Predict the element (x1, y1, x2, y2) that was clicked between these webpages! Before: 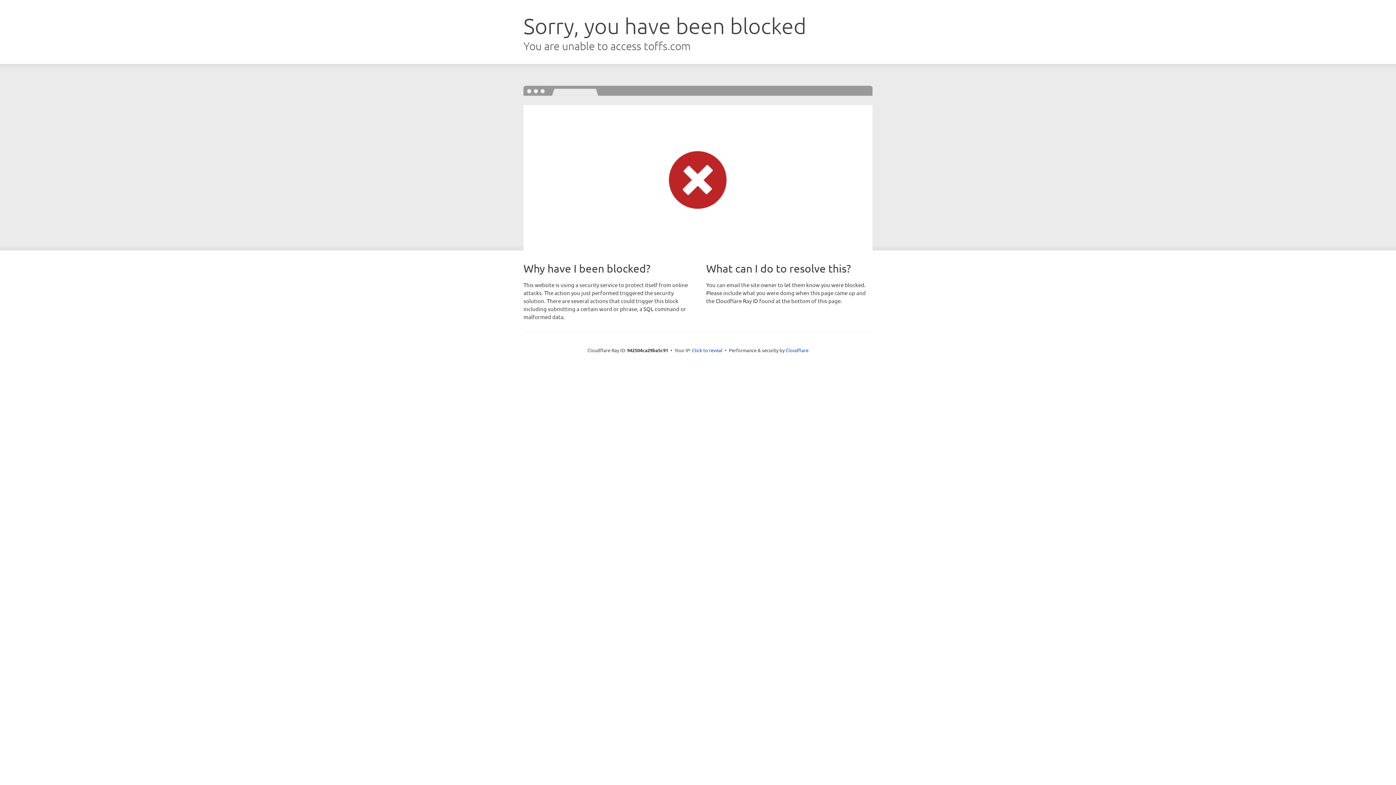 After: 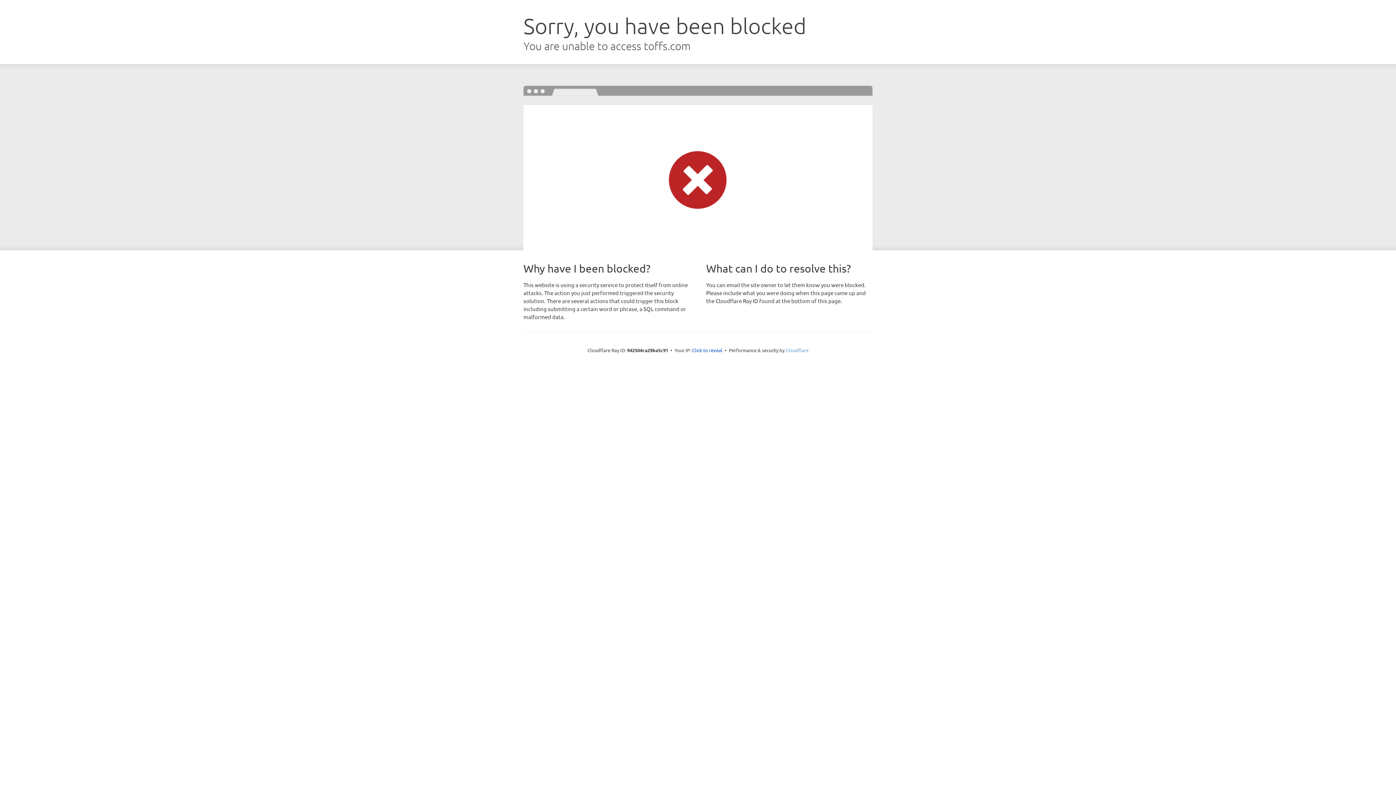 Action: bbox: (785, 347, 808, 353) label: Cloudflare